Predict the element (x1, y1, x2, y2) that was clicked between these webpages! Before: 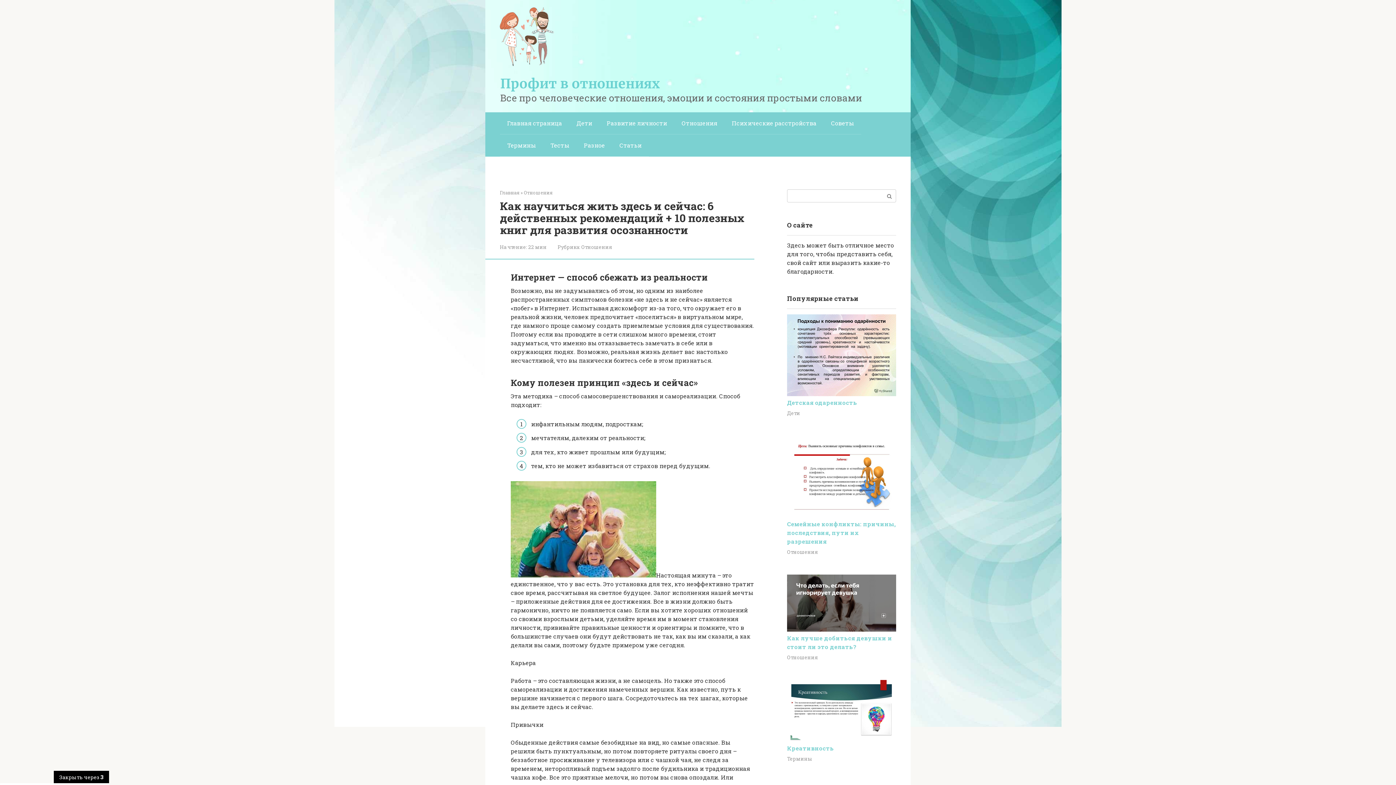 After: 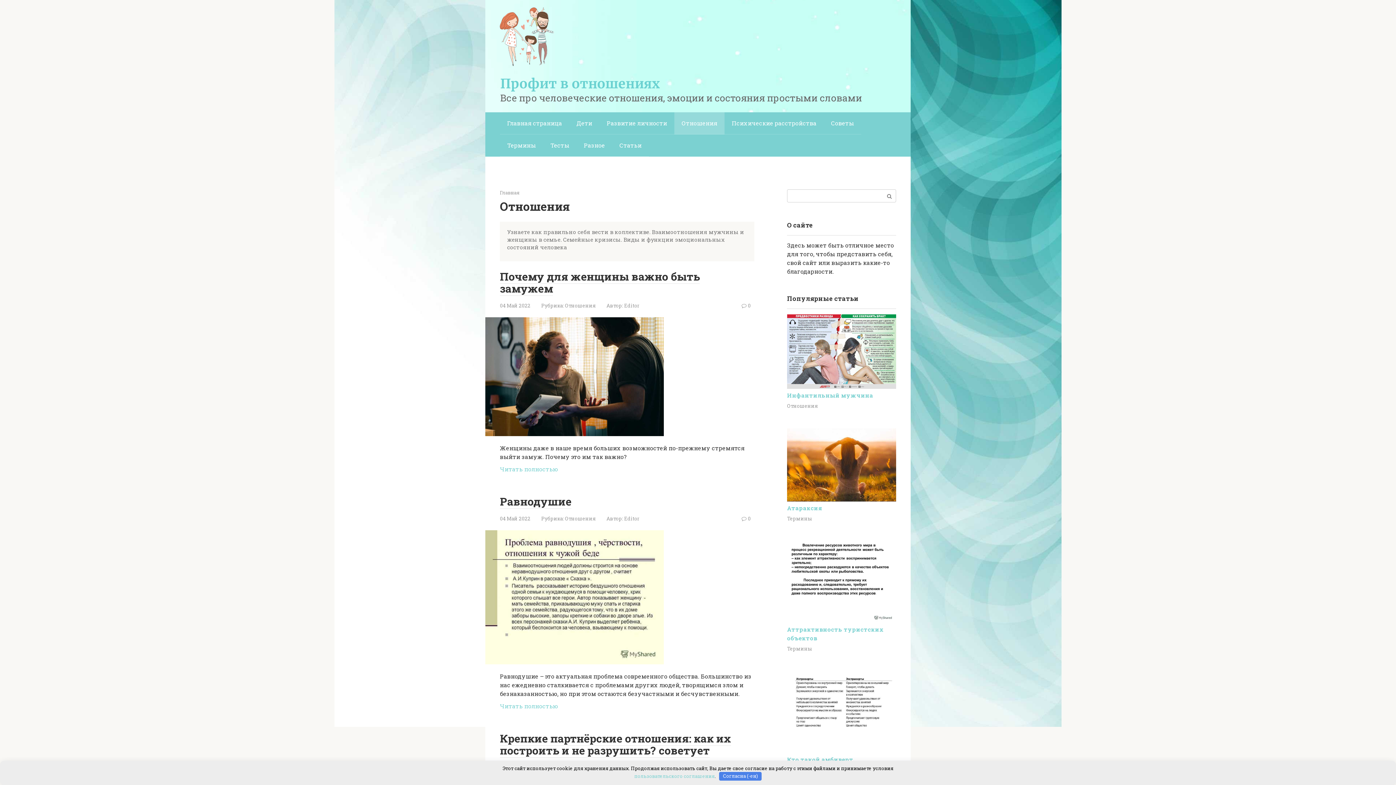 Action: label: Отношения bbox: (581, 243, 612, 250)